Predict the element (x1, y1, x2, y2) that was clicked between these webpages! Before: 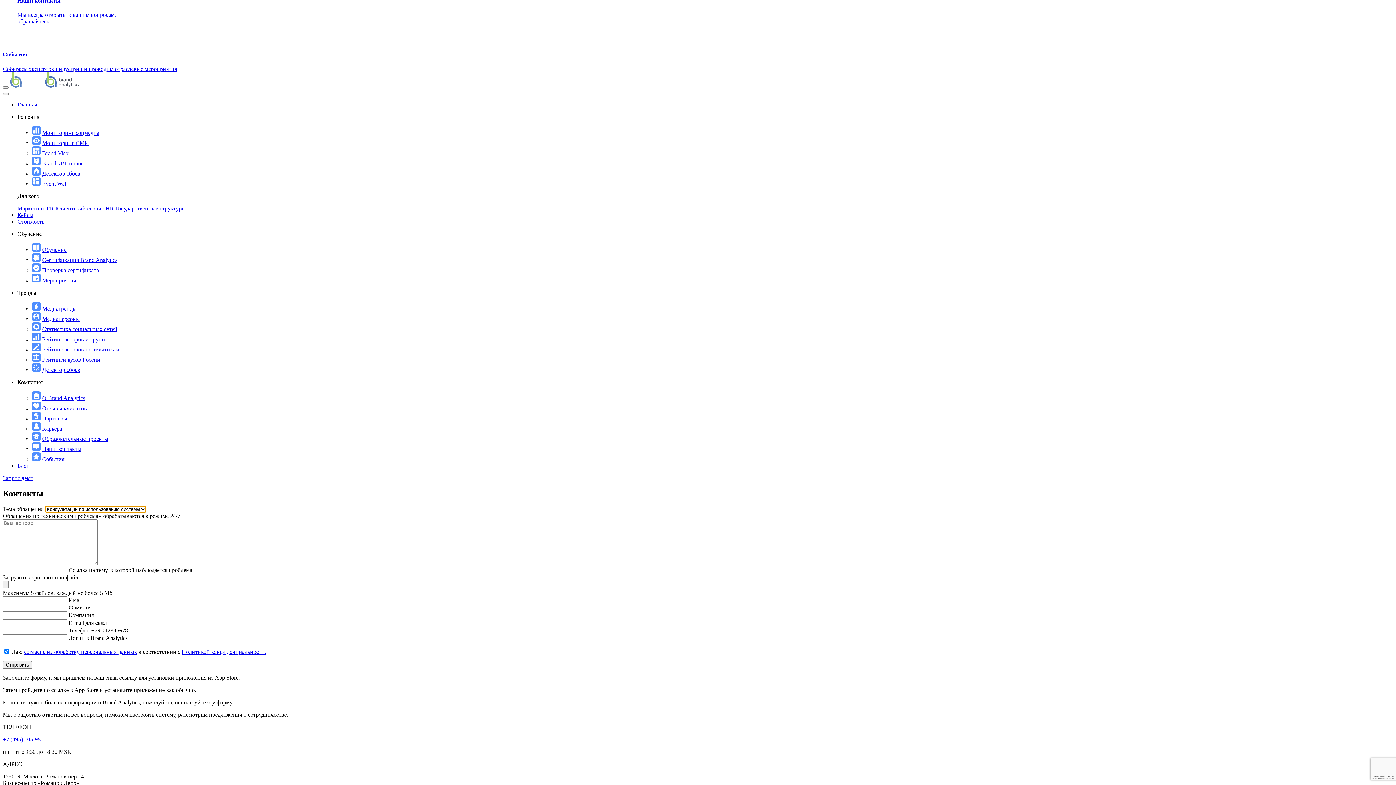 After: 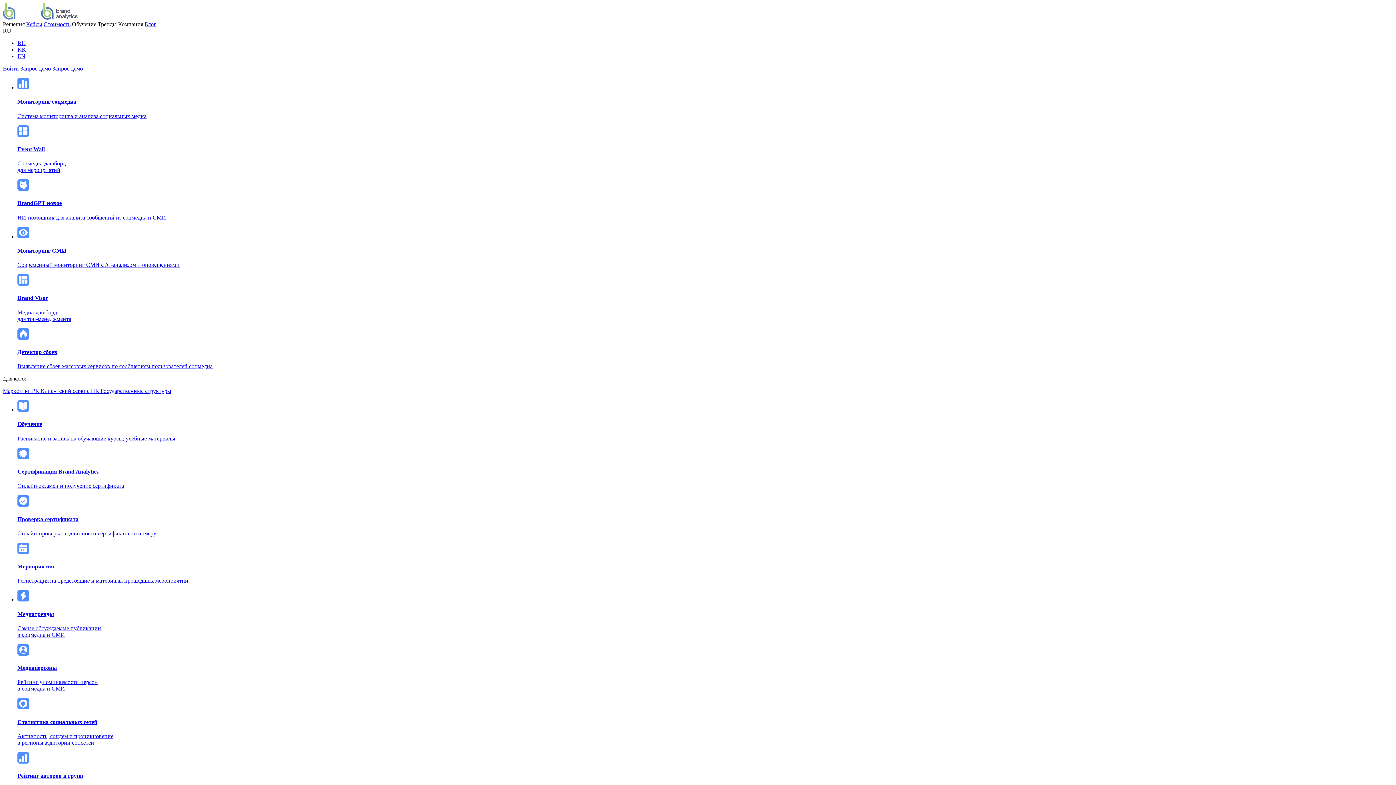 Action: label: Мероприятия bbox: (42, 277, 76, 283)